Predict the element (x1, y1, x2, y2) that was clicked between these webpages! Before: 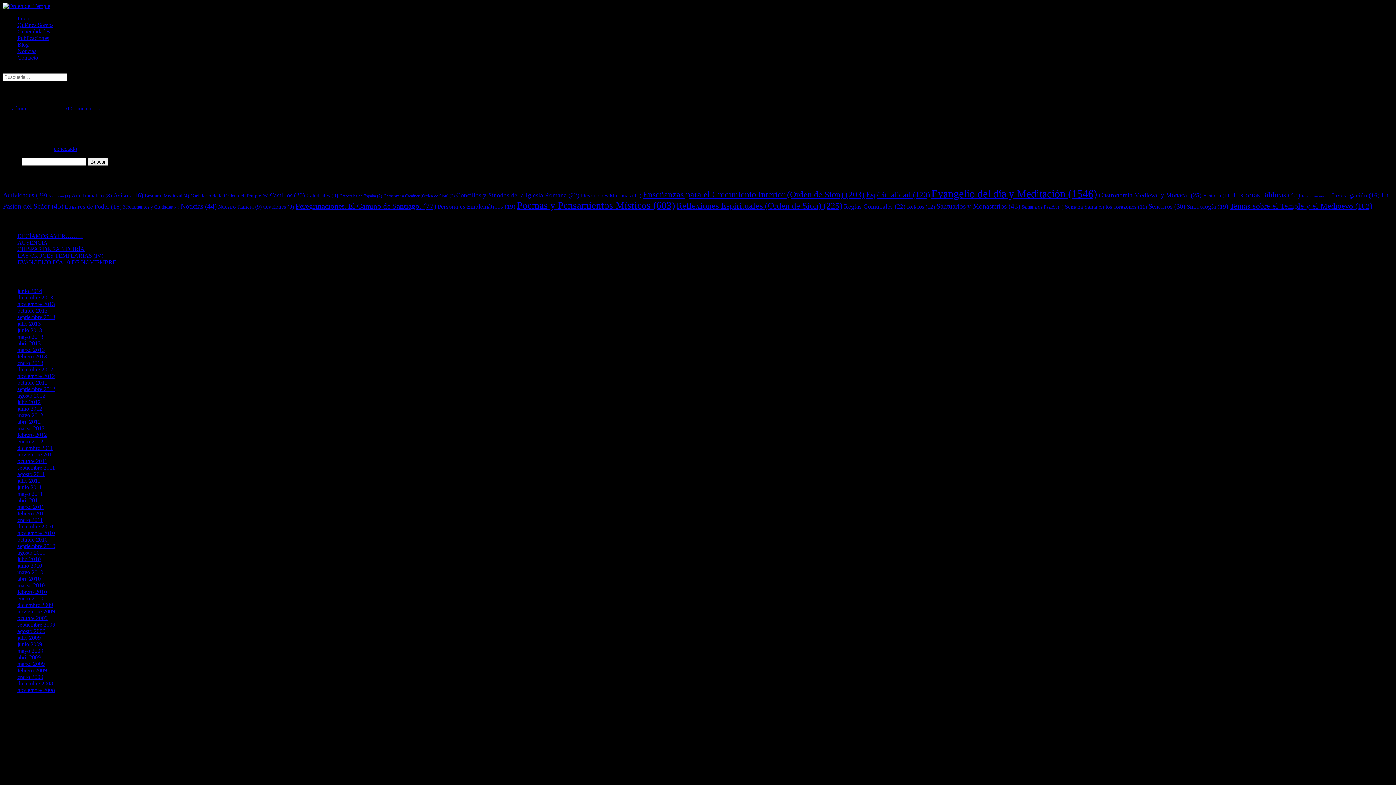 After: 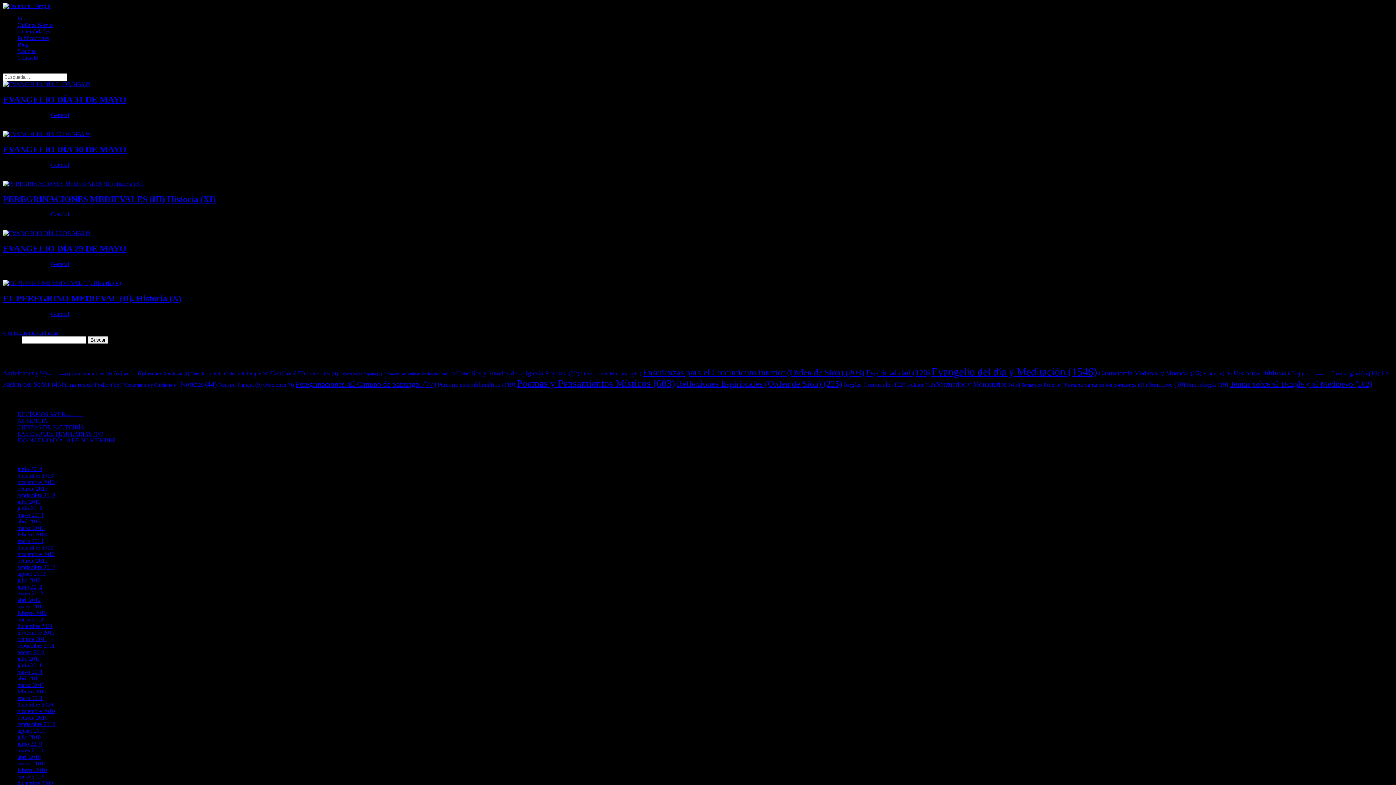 Action: label: mayo 2010 bbox: (17, 569, 43, 575)